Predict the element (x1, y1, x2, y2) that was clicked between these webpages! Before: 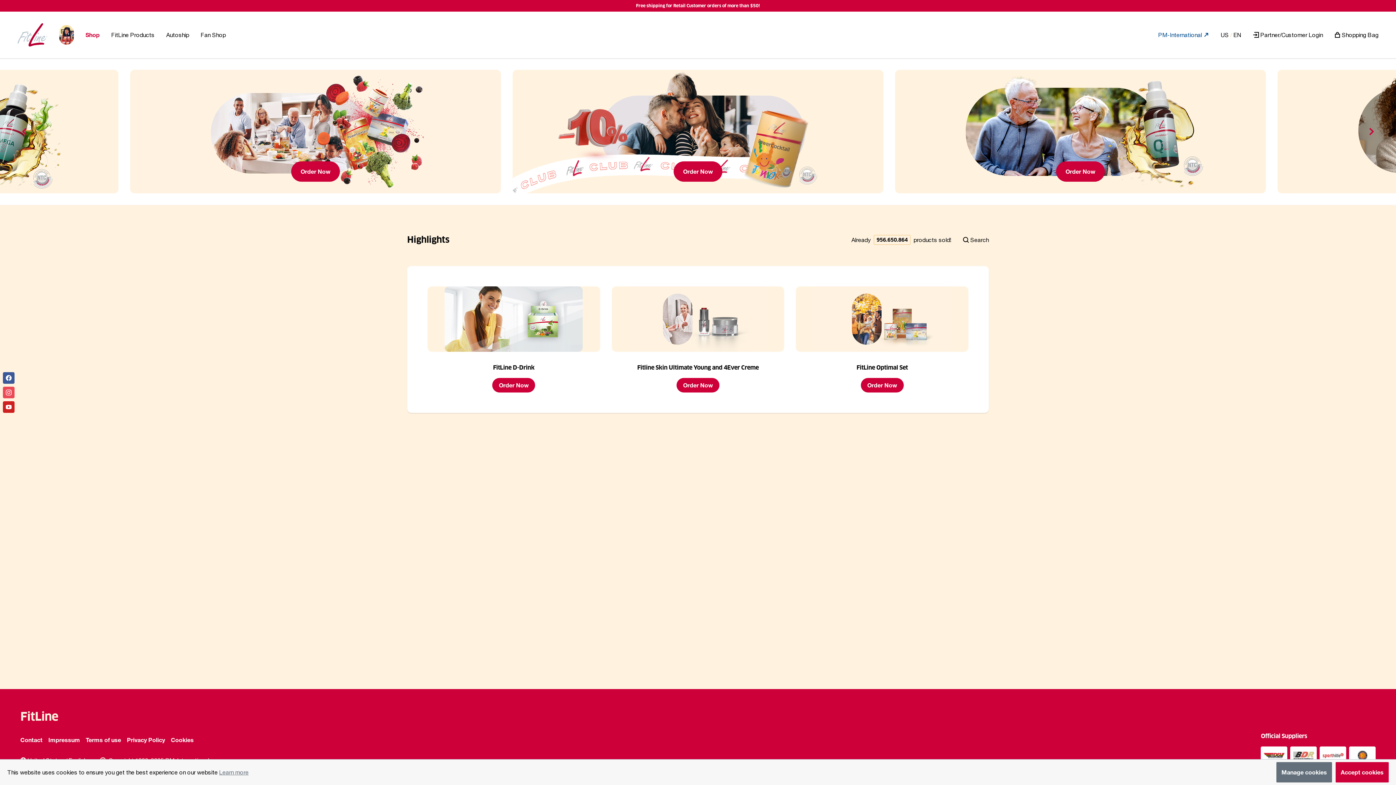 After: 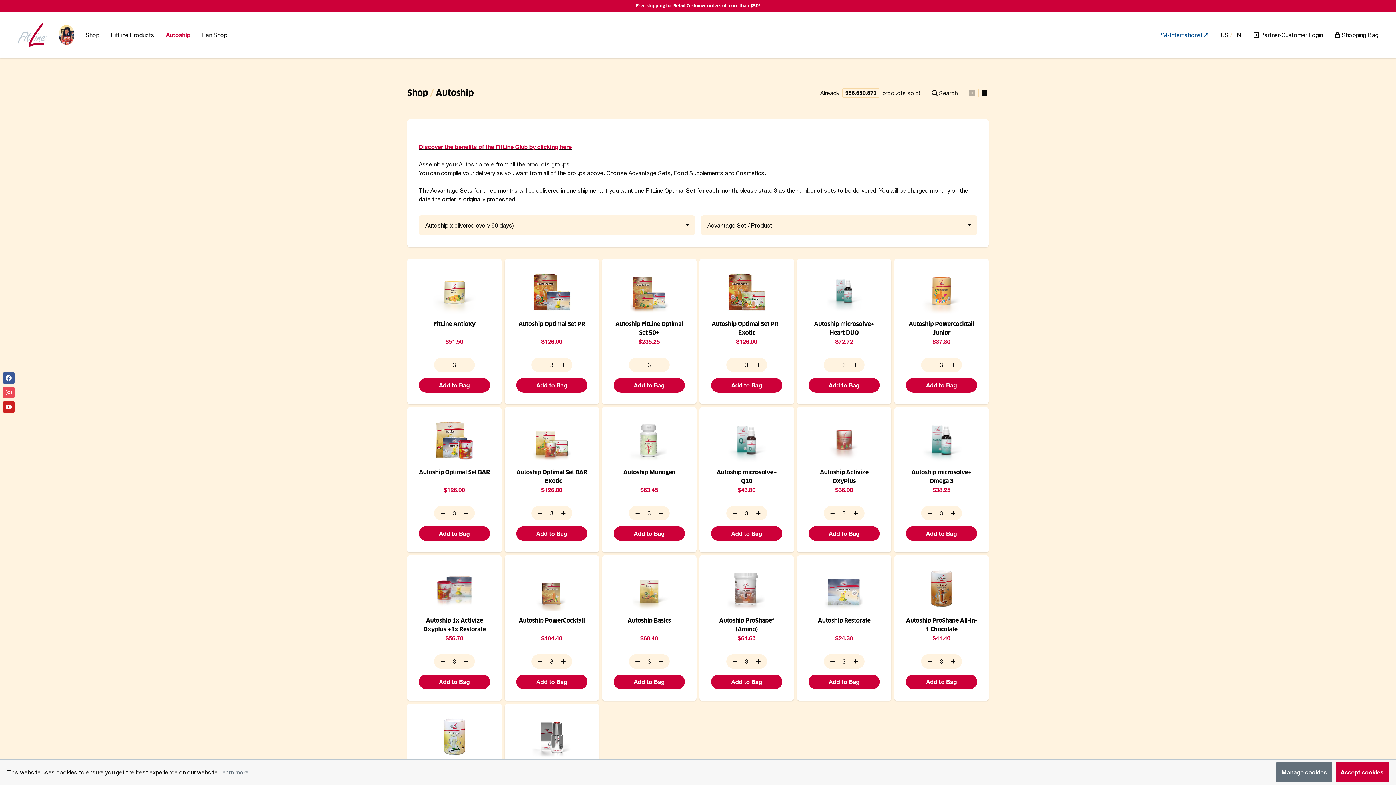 Action: bbox: (160, 27, 194, 42) label: Autoship